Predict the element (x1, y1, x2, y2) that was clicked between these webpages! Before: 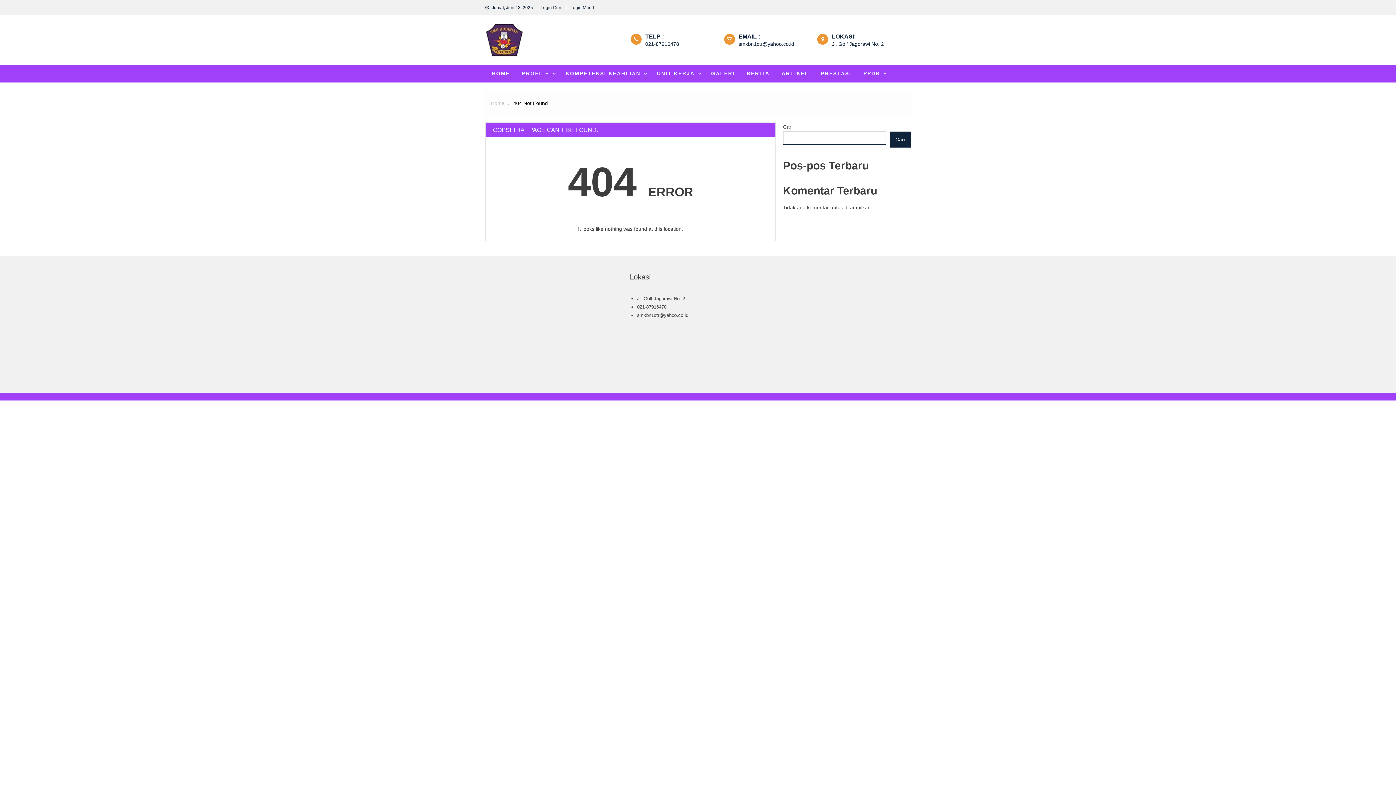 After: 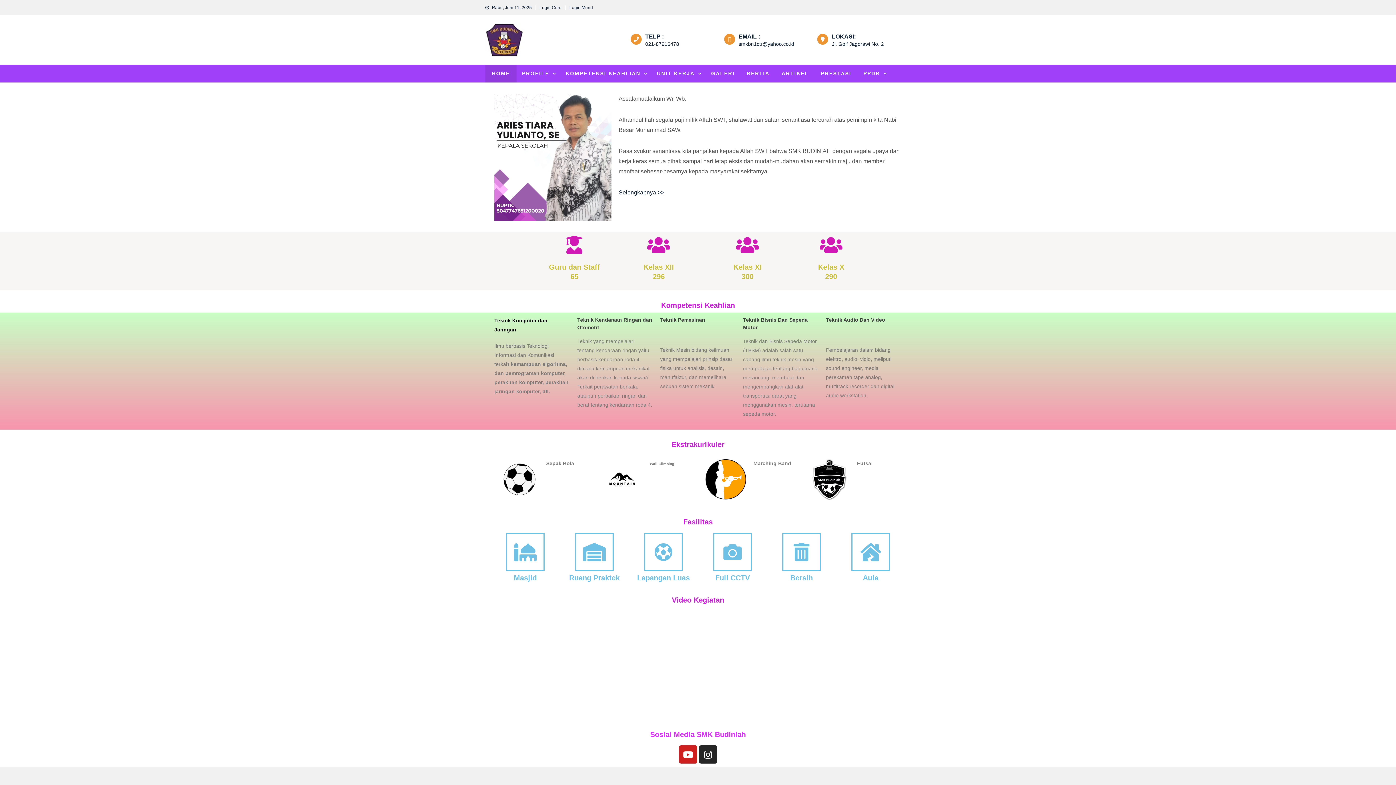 Action: bbox: (490, 100, 504, 106) label: Home